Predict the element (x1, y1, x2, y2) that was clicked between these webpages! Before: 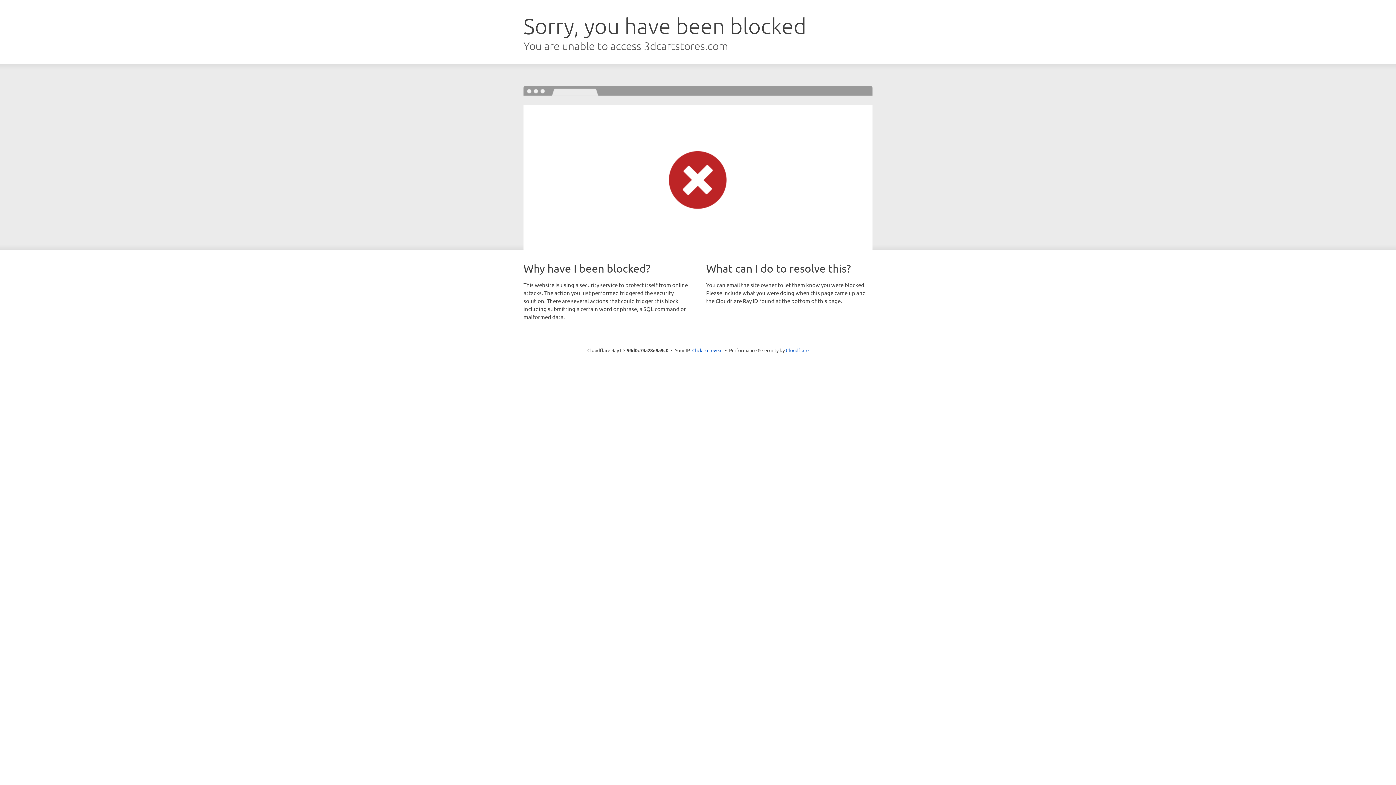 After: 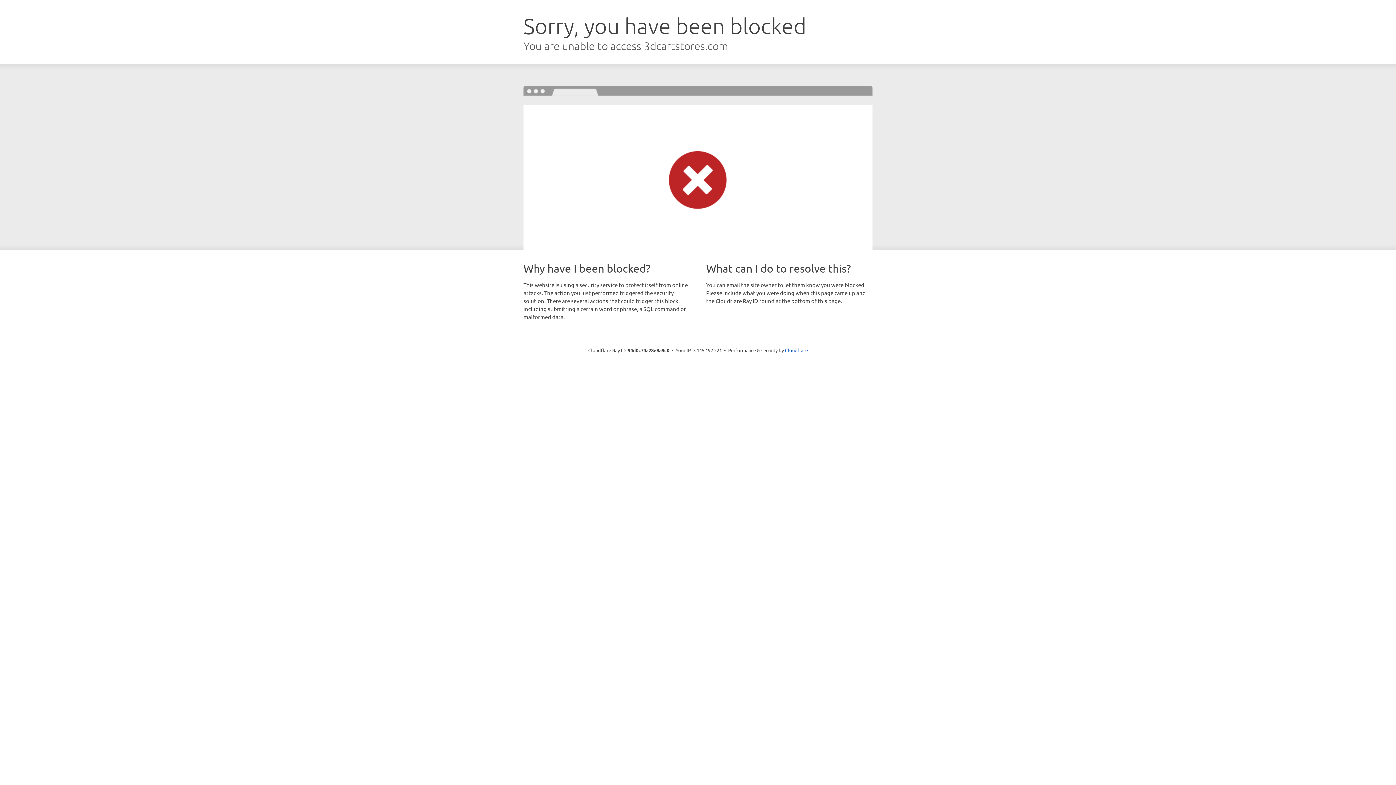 Action: bbox: (692, 346, 722, 353) label: Click to reveal